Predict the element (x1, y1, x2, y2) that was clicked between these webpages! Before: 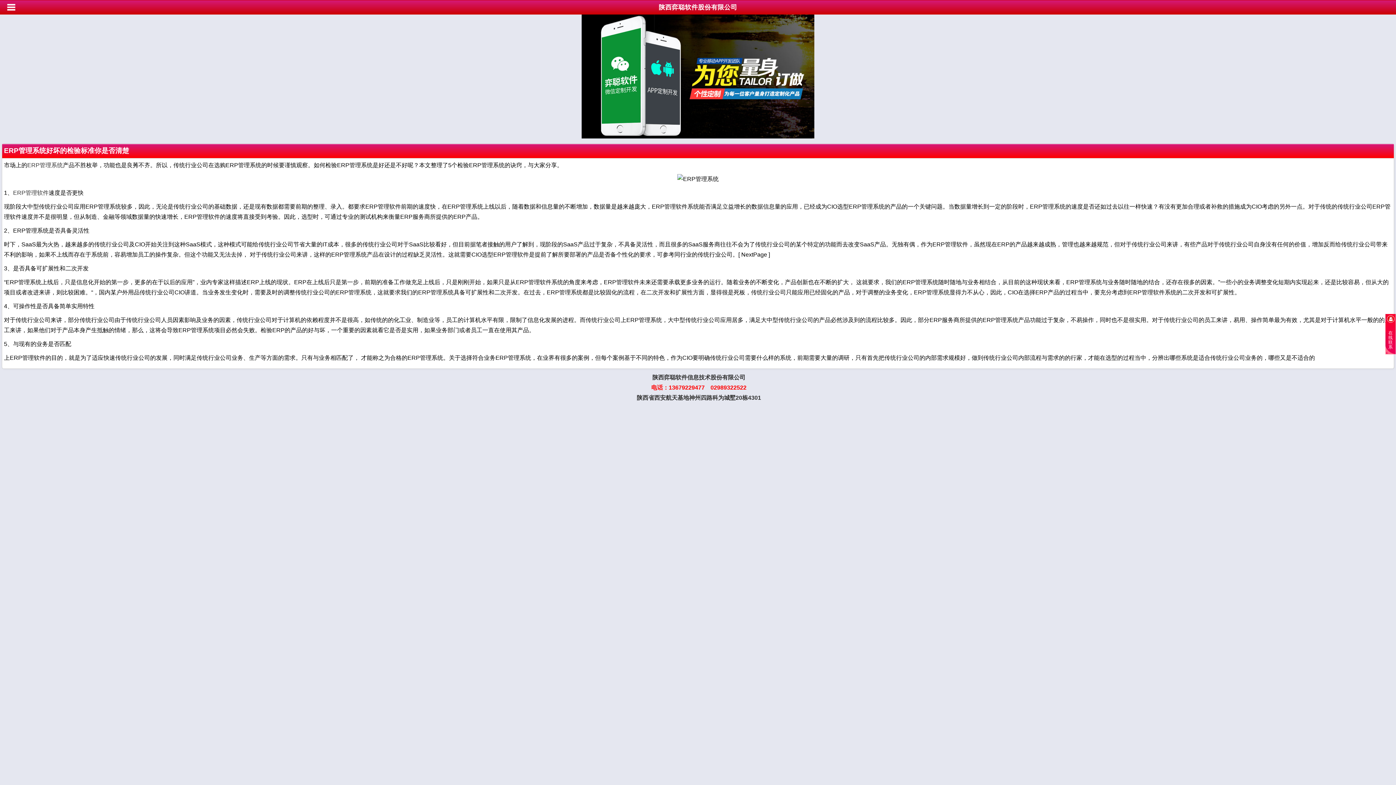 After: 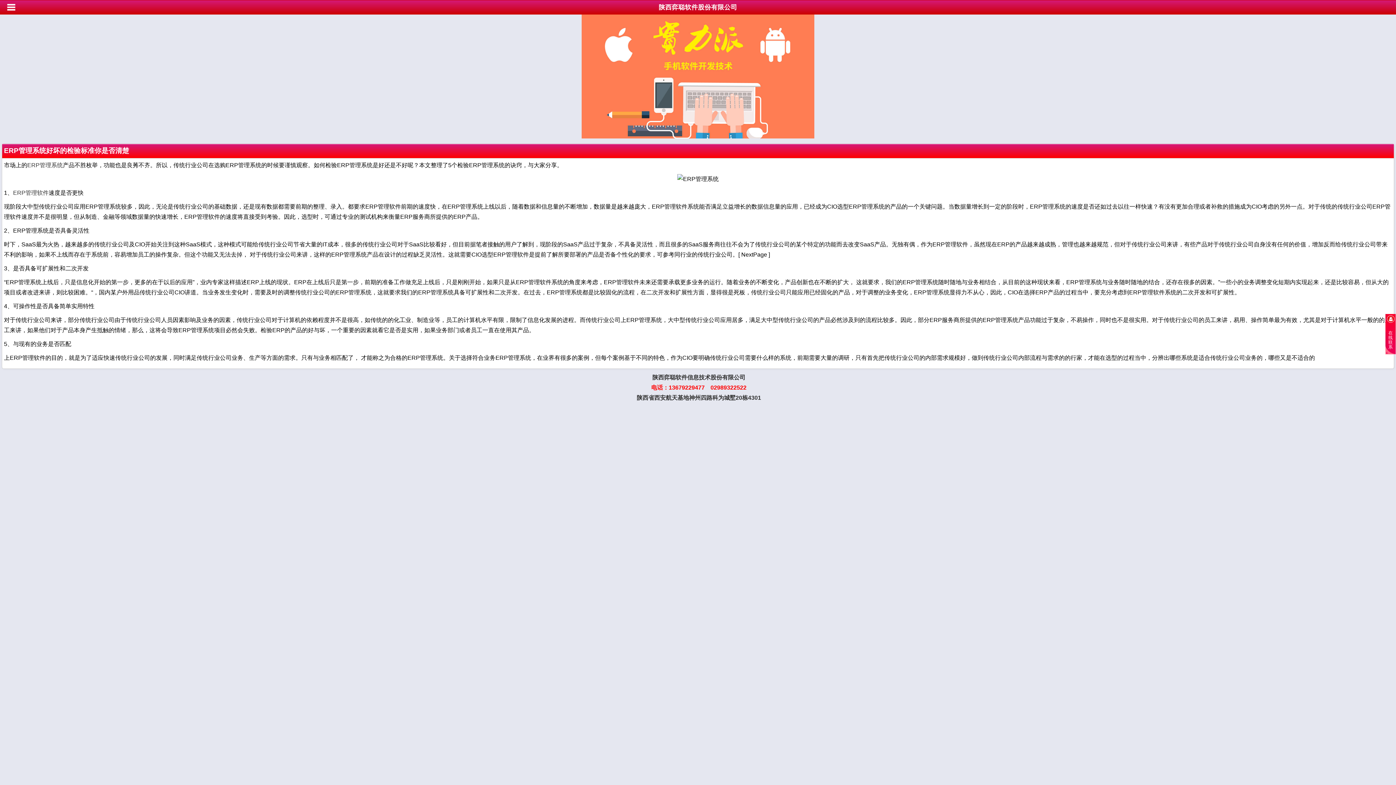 Action: bbox: (710, 384, 746, 390) label: 02989322522